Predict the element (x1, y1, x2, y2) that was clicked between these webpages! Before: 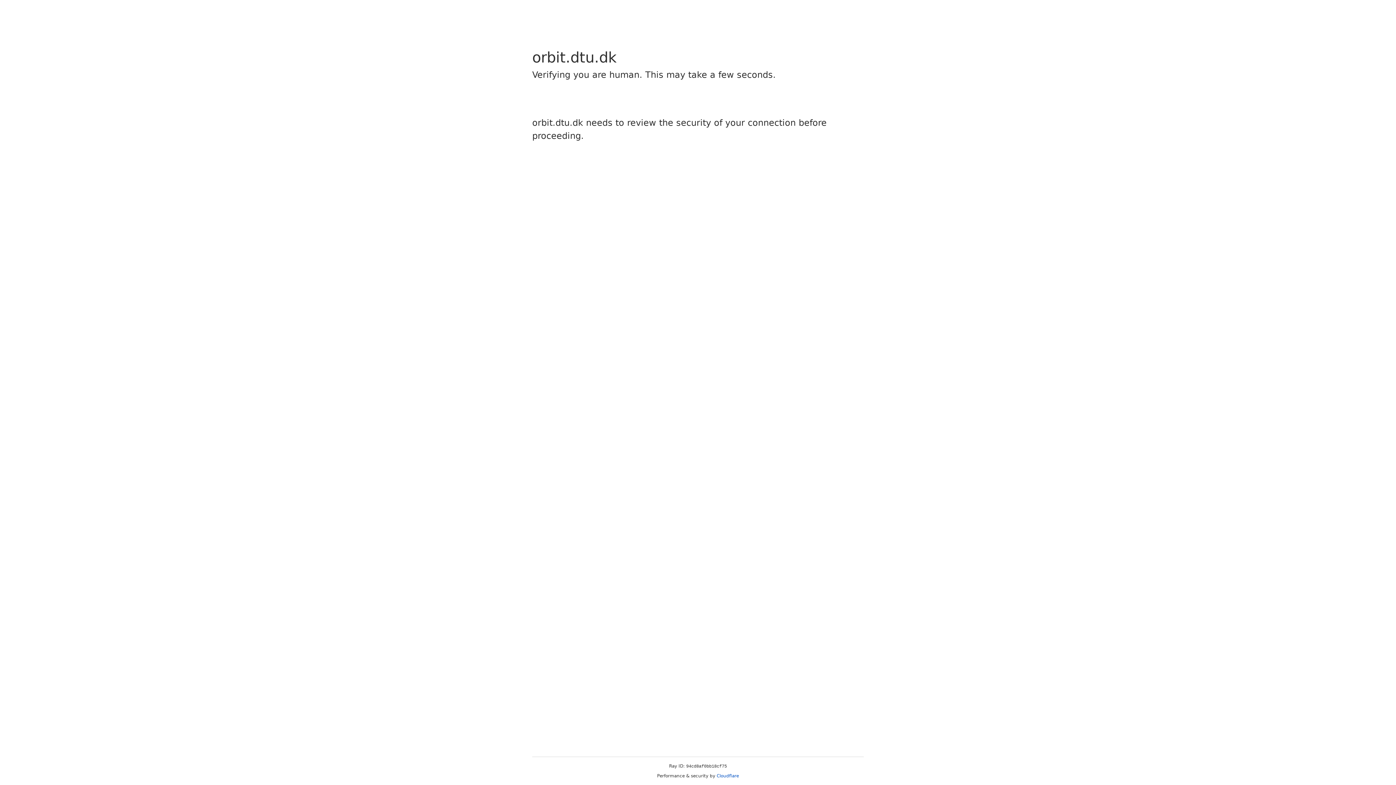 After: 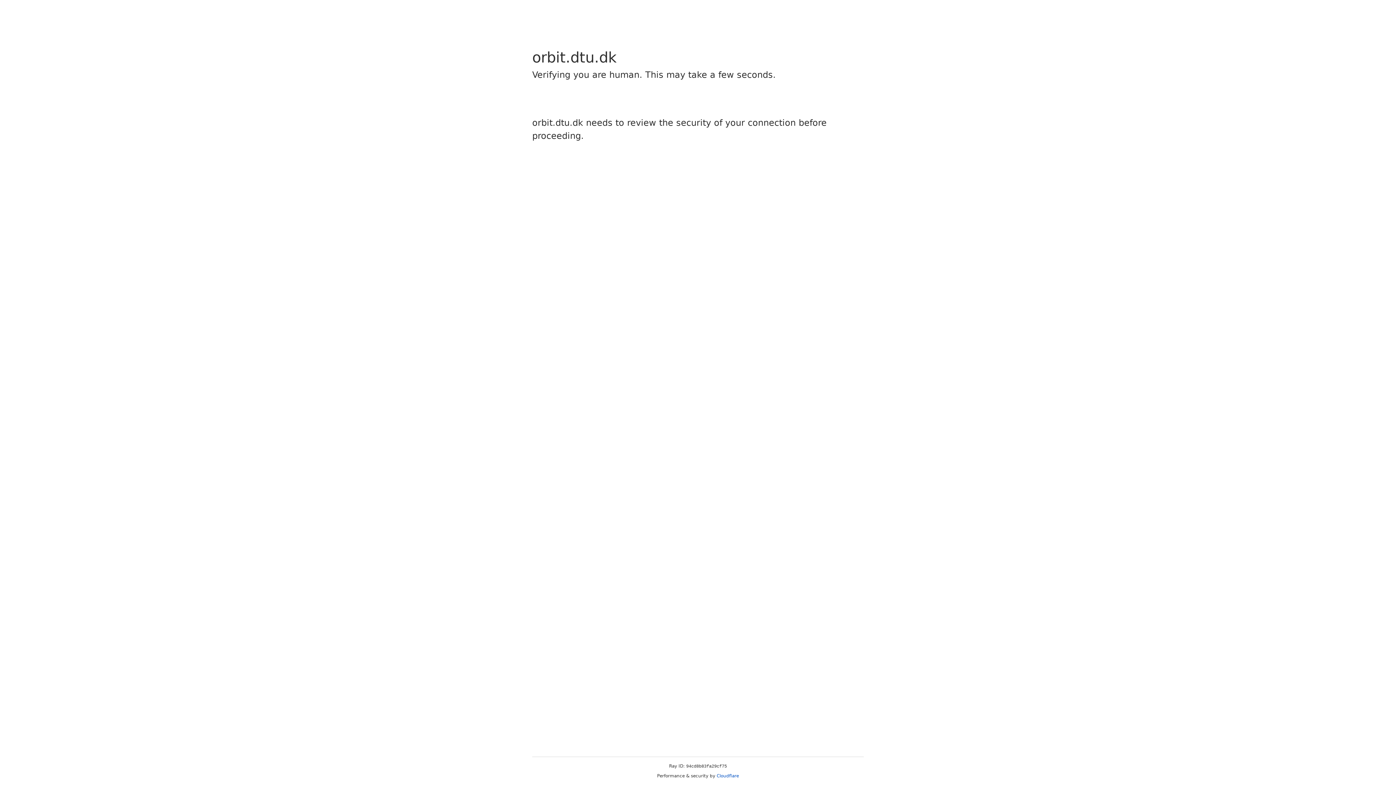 Action: bbox: (716, 773, 739, 778) label: Cloudflare